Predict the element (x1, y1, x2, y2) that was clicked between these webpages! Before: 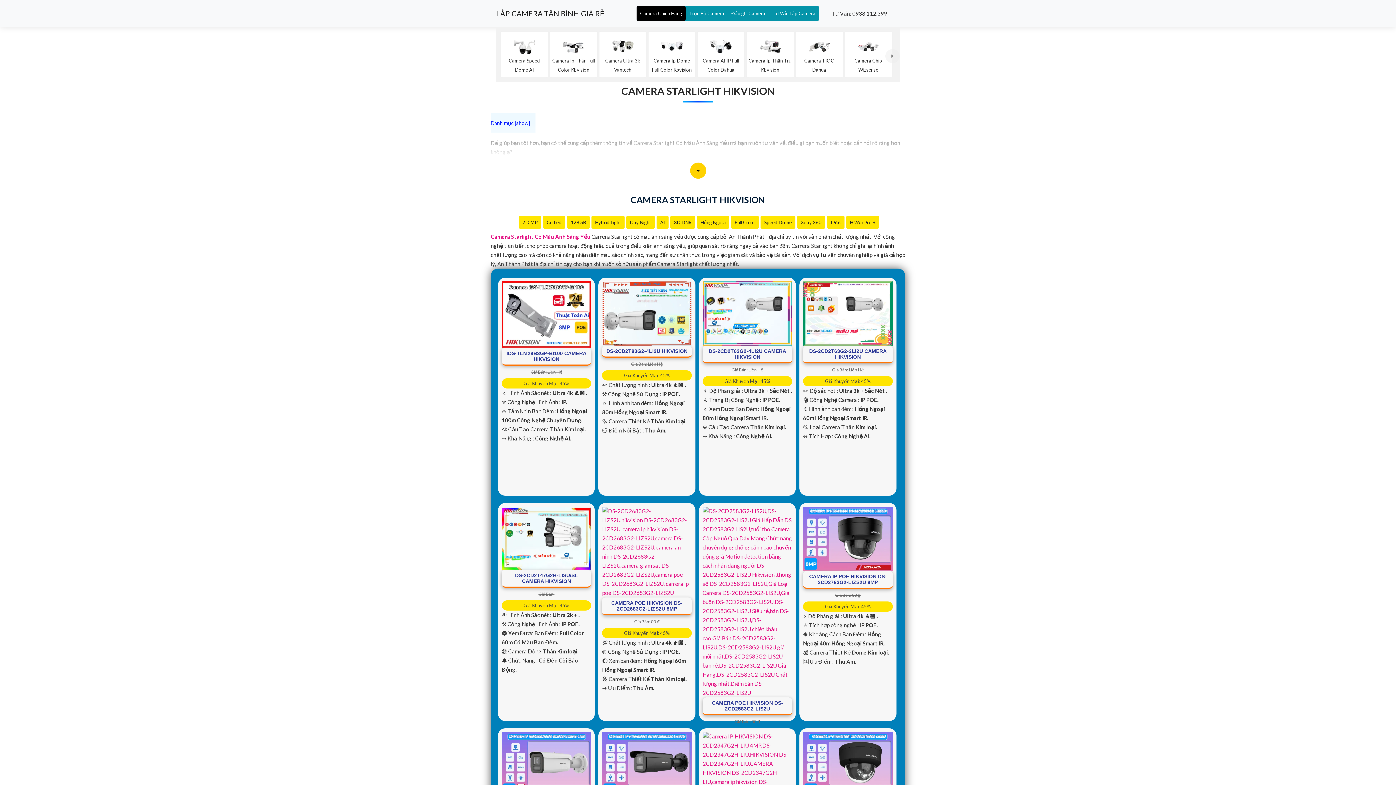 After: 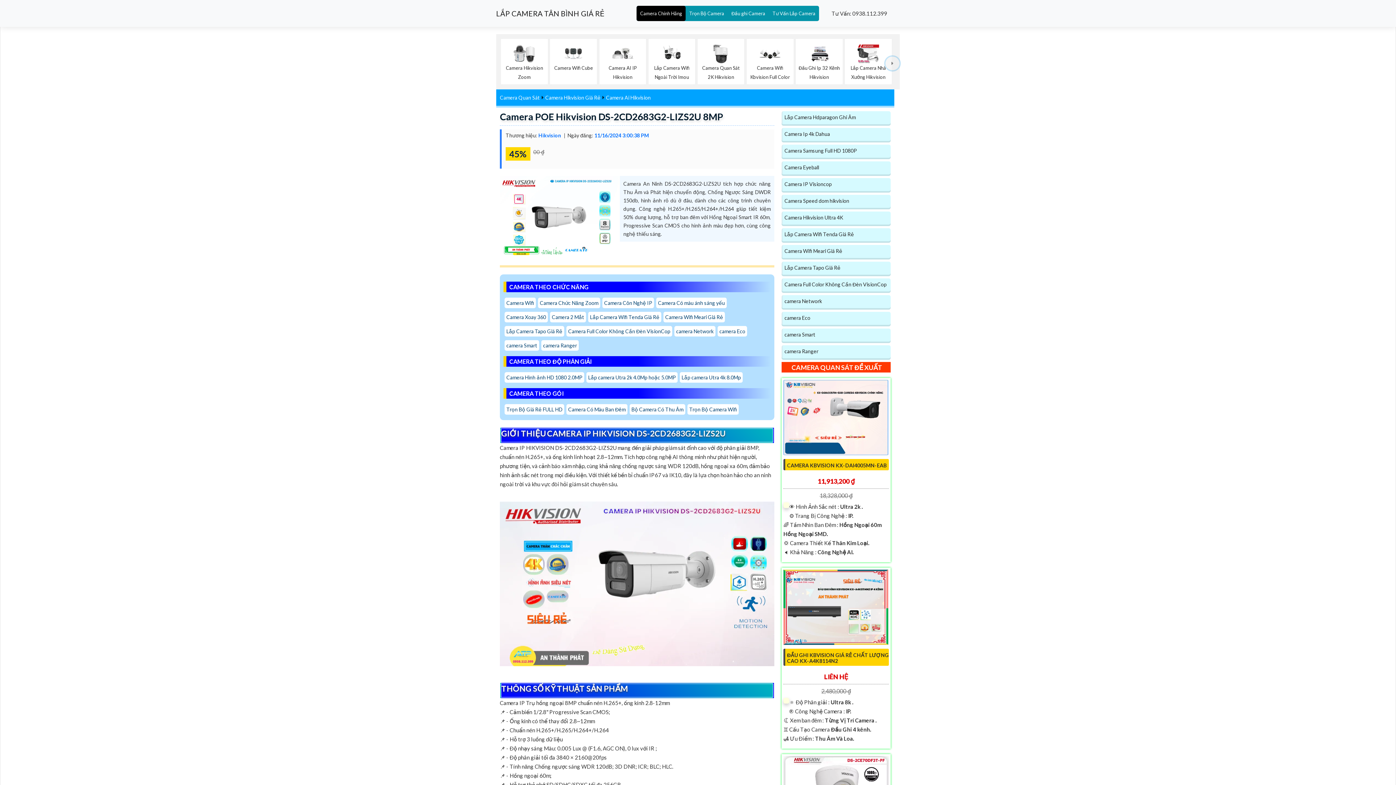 Action: bbox: (602, 548, 691, 554)